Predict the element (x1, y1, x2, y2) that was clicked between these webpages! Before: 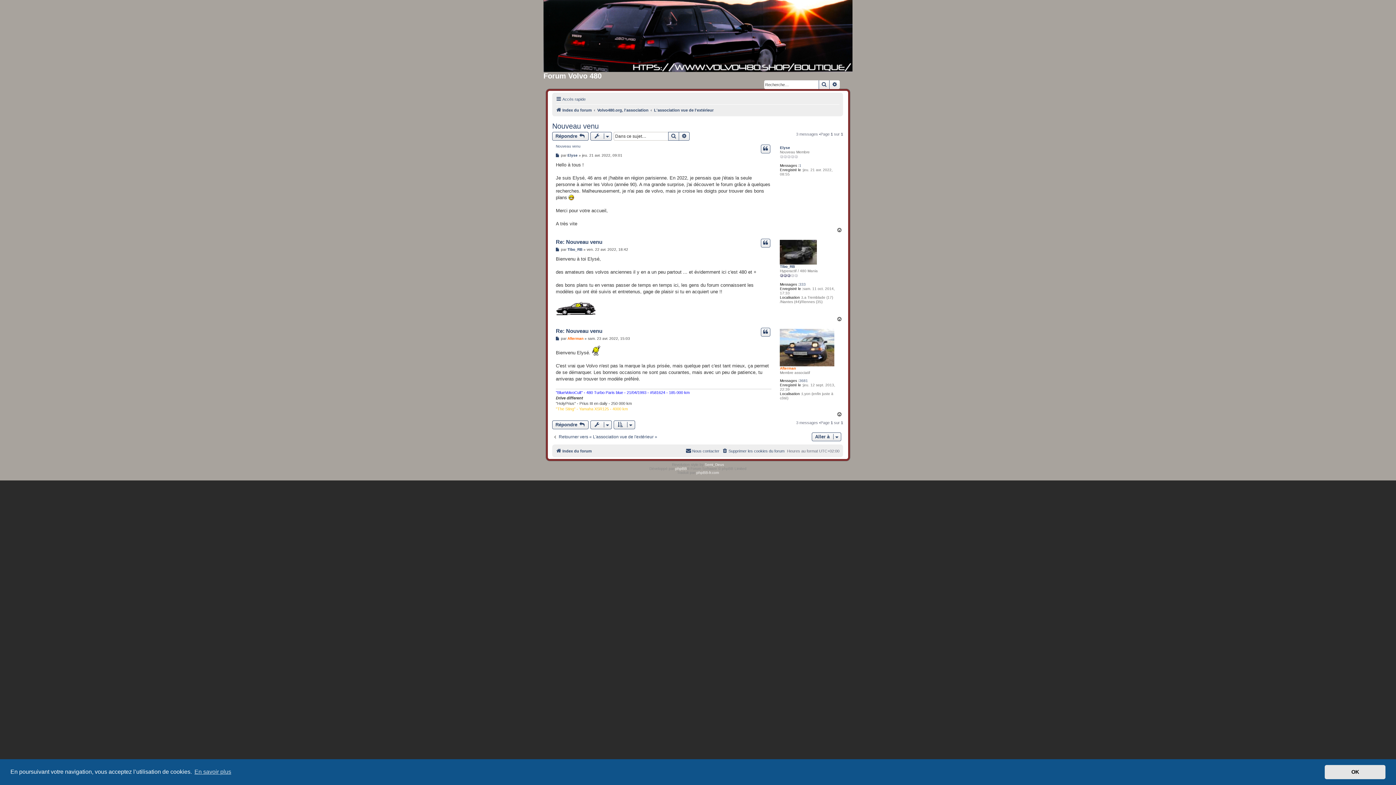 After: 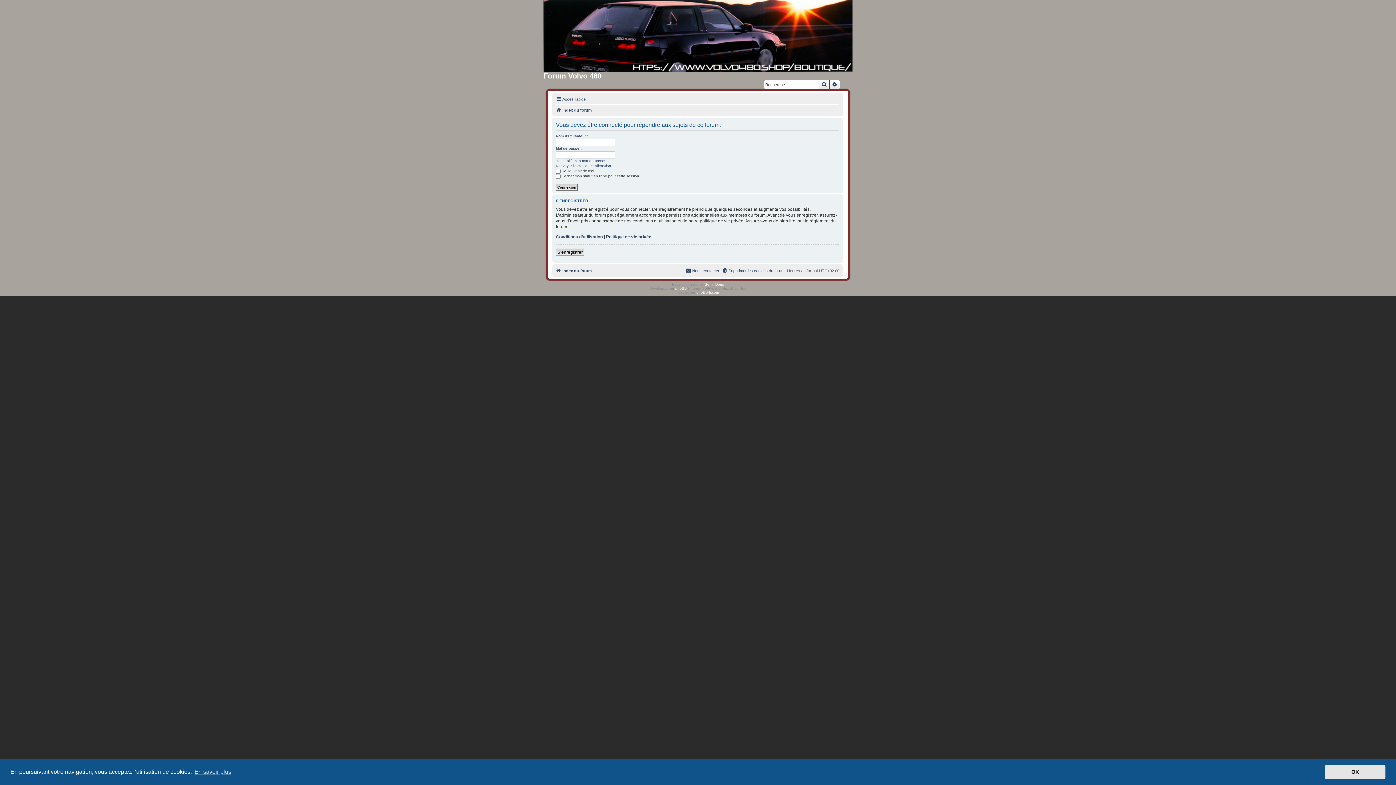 Action: label: Répondre  bbox: (552, 420, 588, 429)